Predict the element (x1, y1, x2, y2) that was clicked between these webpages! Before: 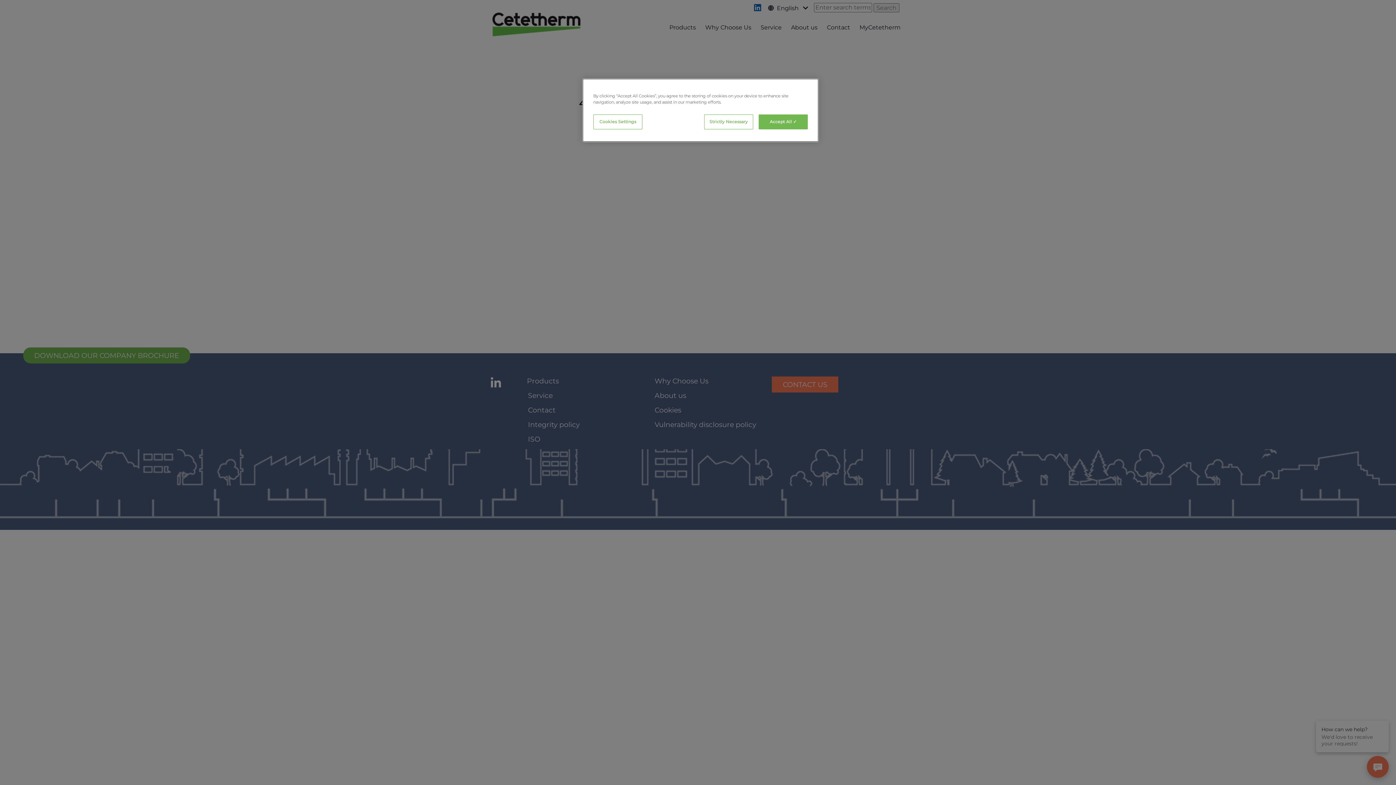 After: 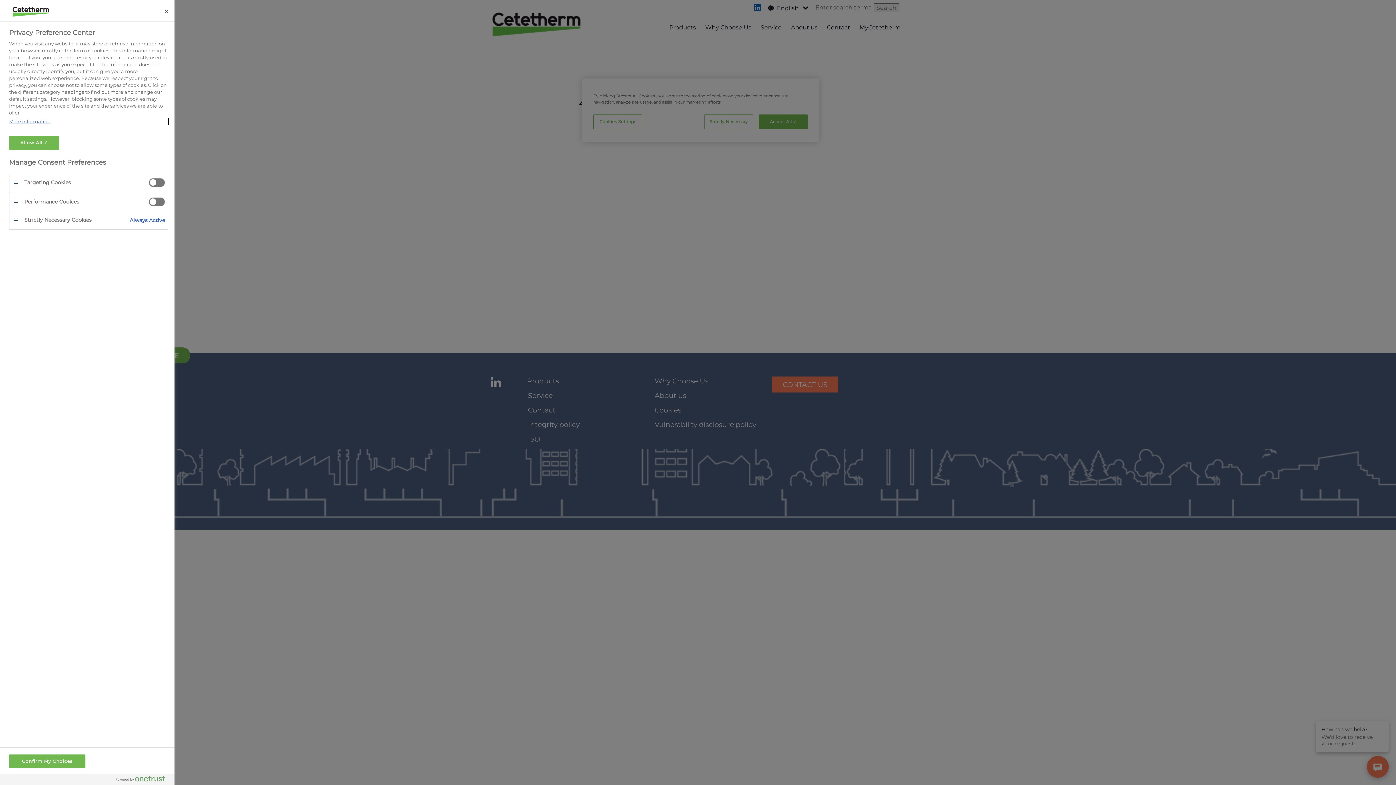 Action: bbox: (593, 114, 642, 129) label: Cookies Settings